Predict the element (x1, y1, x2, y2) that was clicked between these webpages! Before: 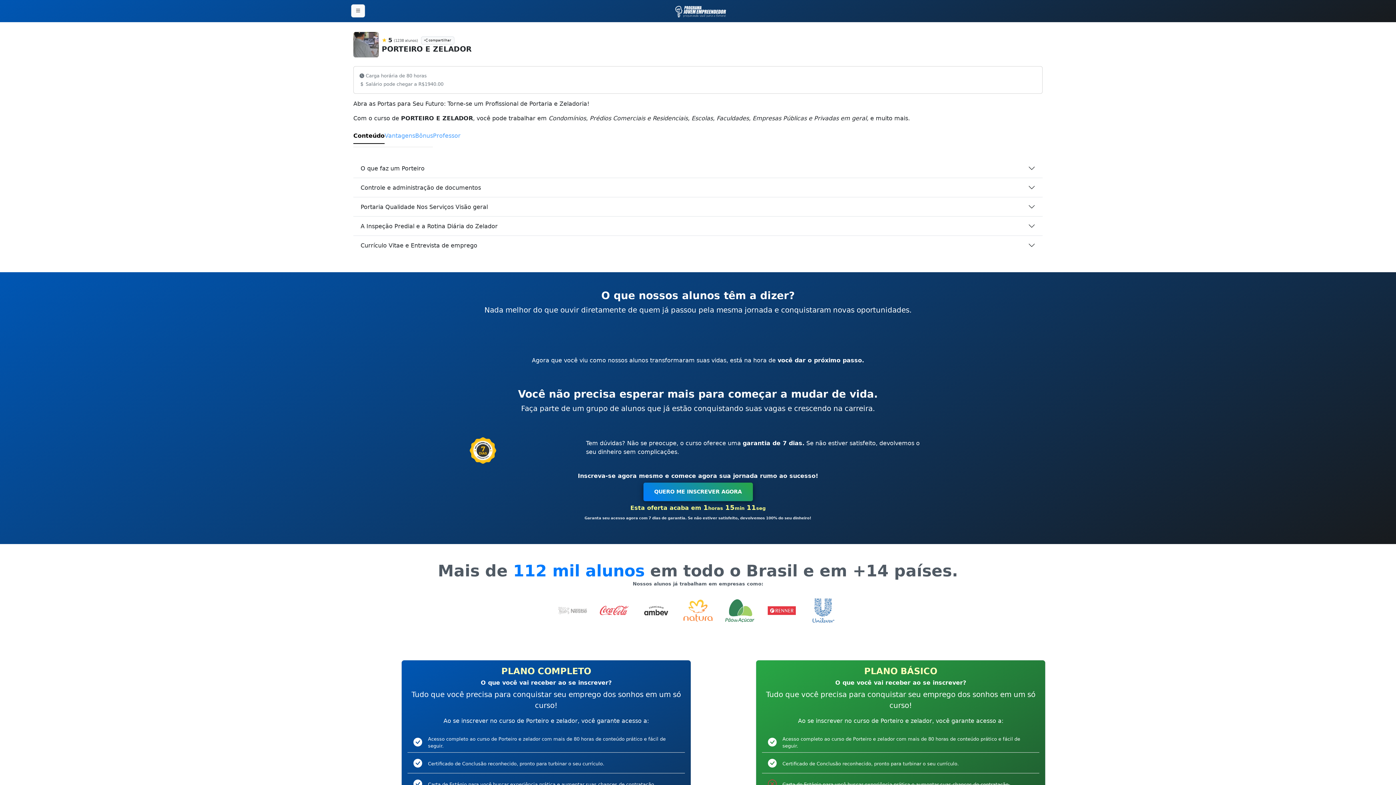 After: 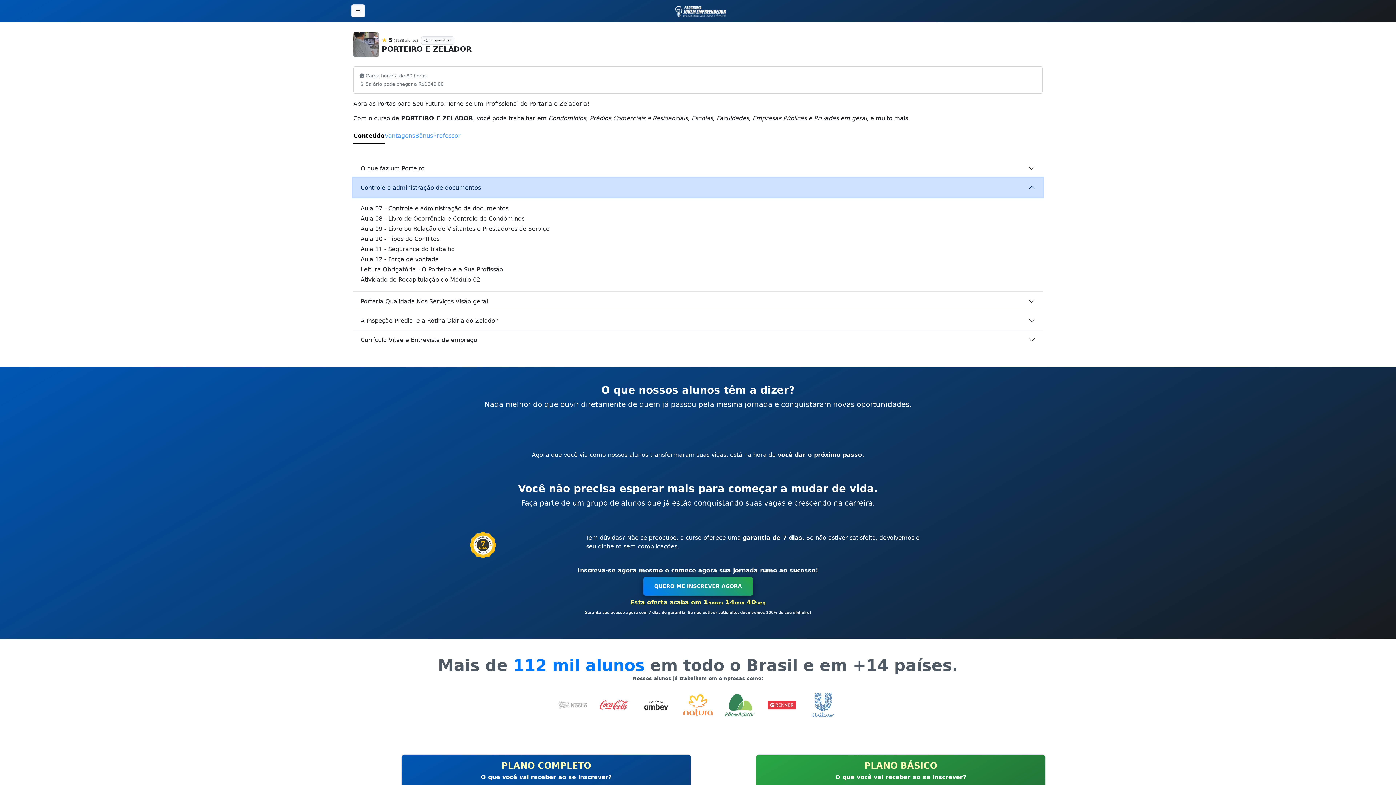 Action: label: Controle e administração de documentos bbox: (353, 178, 1042, 197)